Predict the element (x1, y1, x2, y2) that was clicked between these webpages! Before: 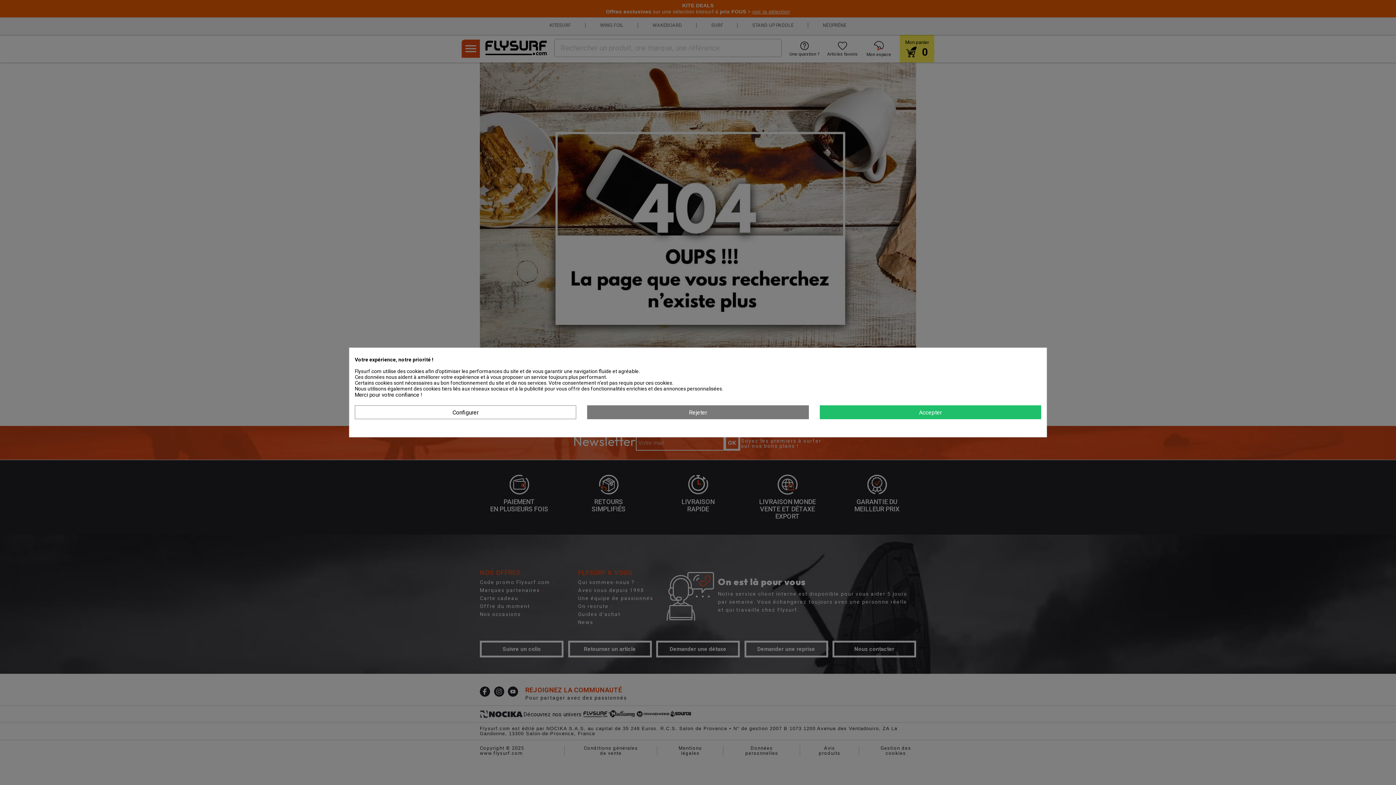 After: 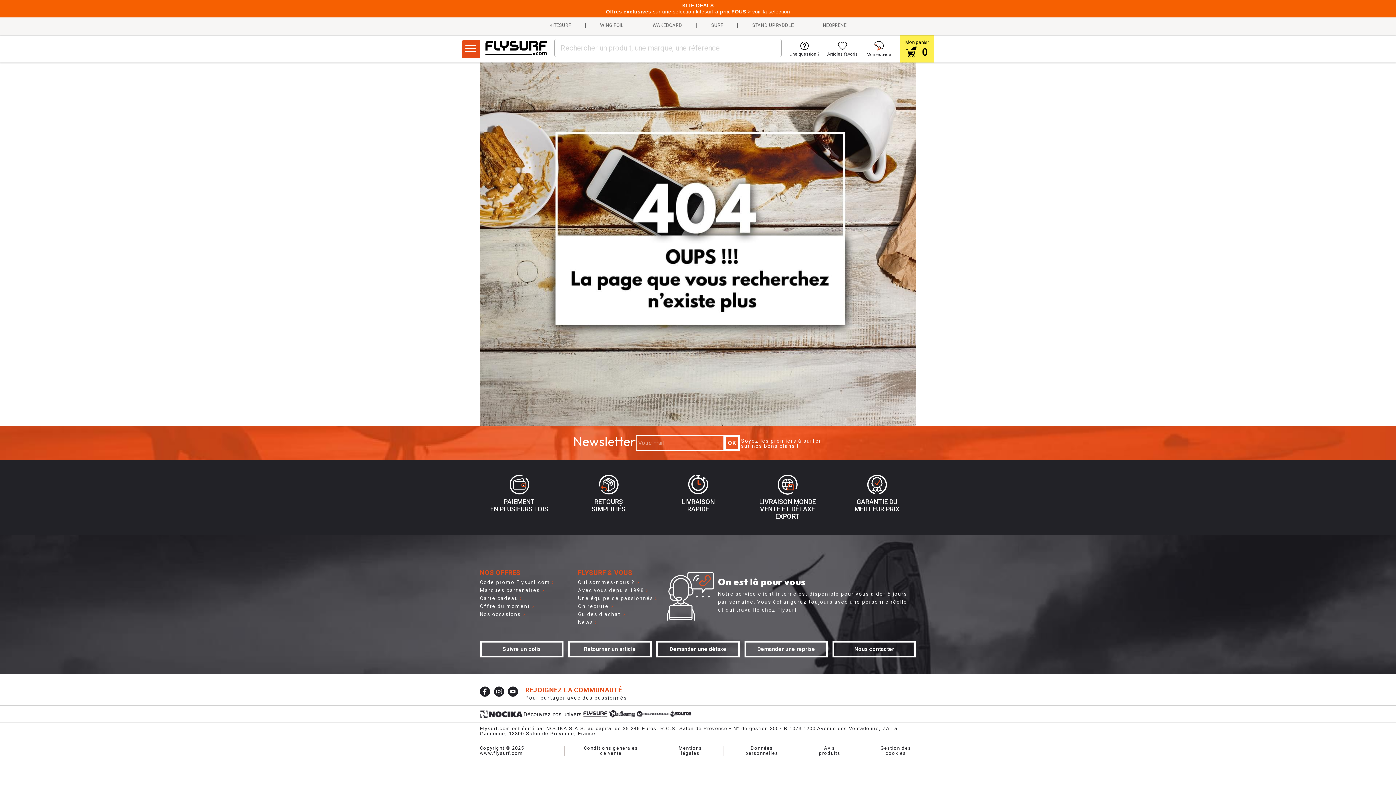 Action: bbox: (587, 405, 808, 419) label: Rejeter